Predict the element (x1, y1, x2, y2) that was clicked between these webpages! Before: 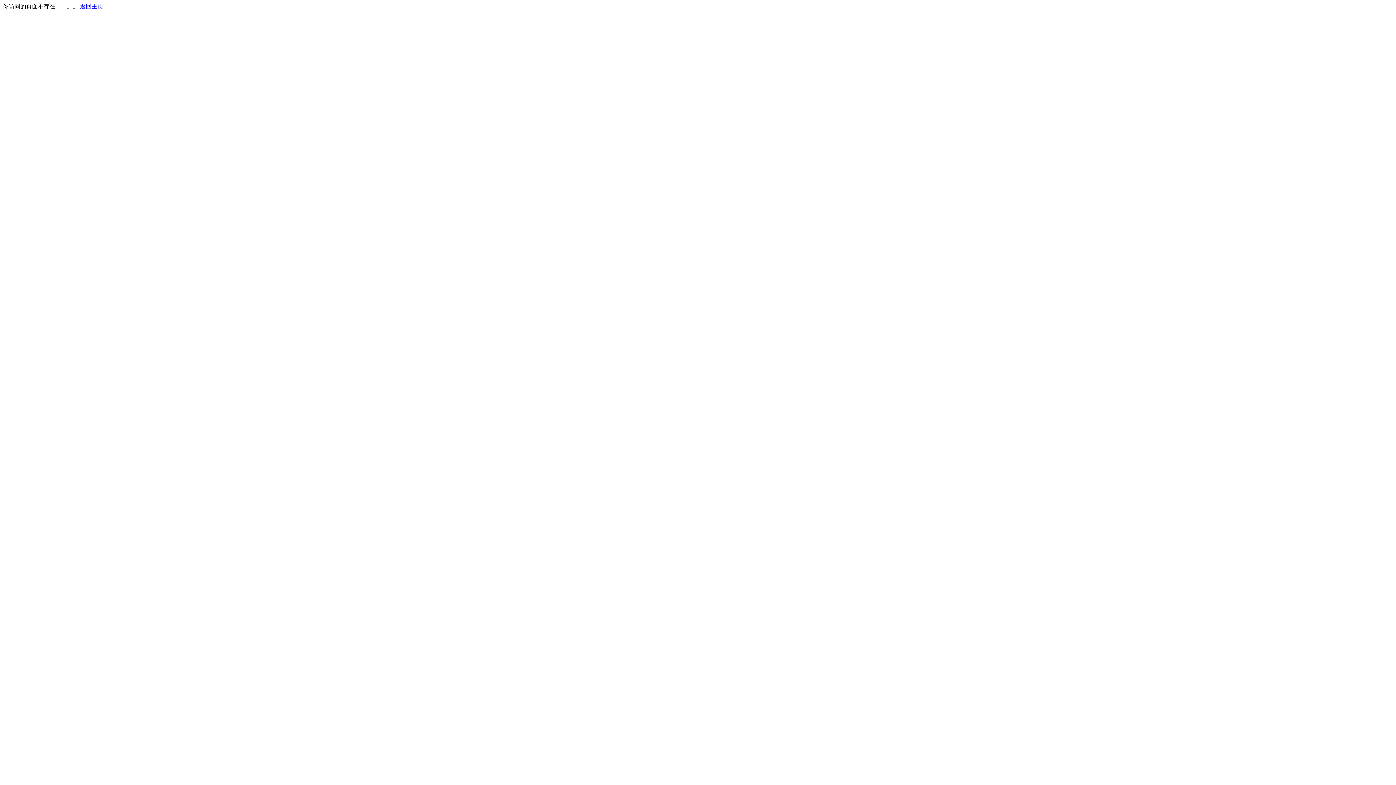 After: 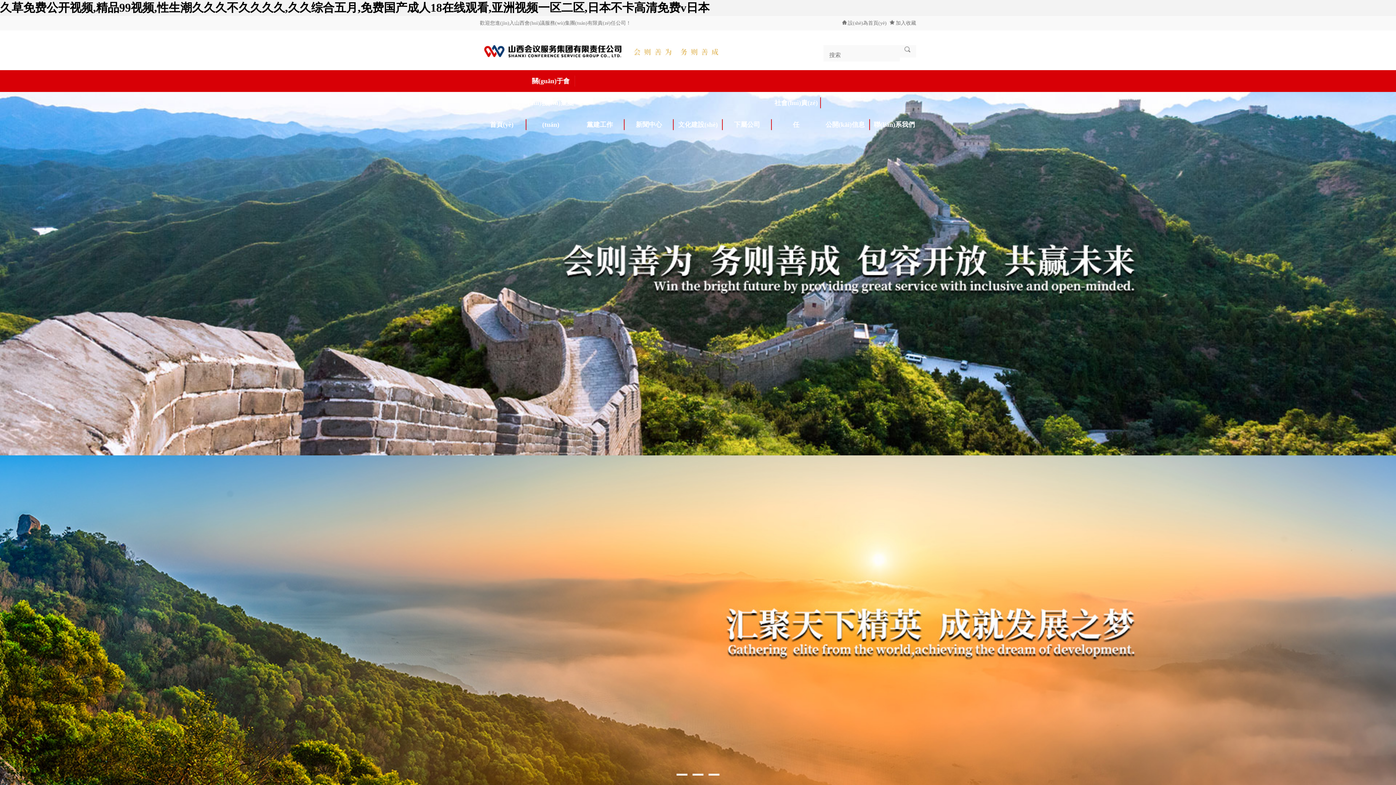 Action: bbox: (80, 3, 103, 9) label: 返回主页